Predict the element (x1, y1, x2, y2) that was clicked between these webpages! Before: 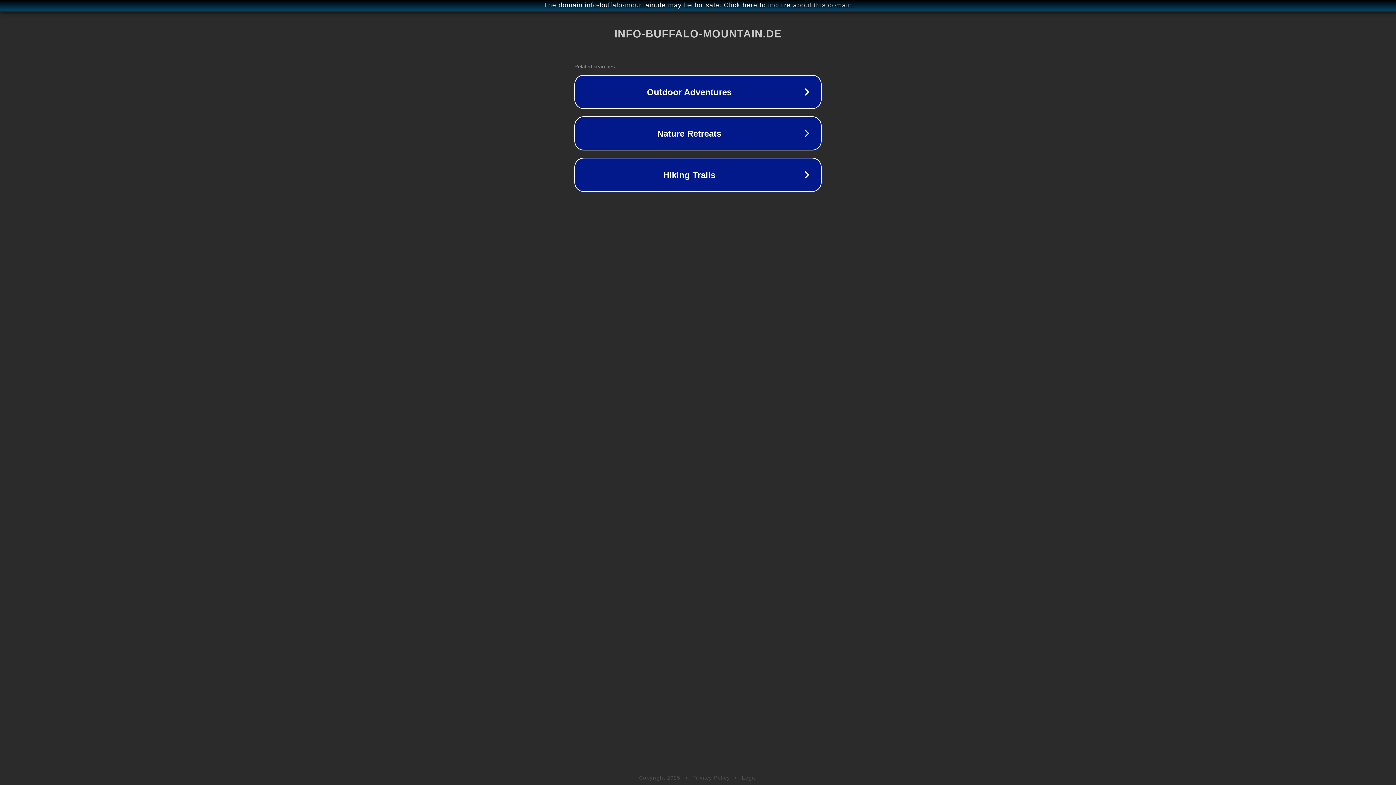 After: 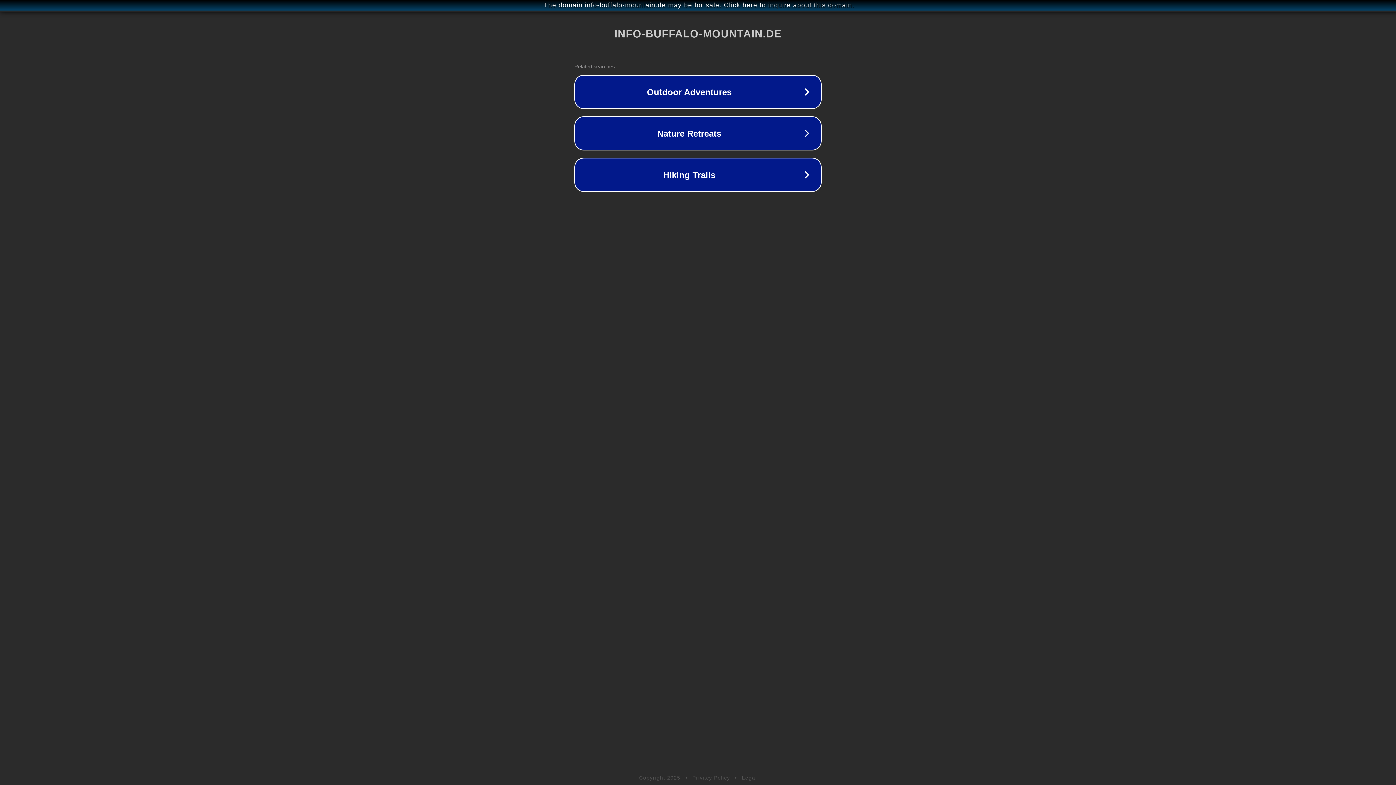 Action: label: Privacy Policy bbox: (692, 775, 730, 781)